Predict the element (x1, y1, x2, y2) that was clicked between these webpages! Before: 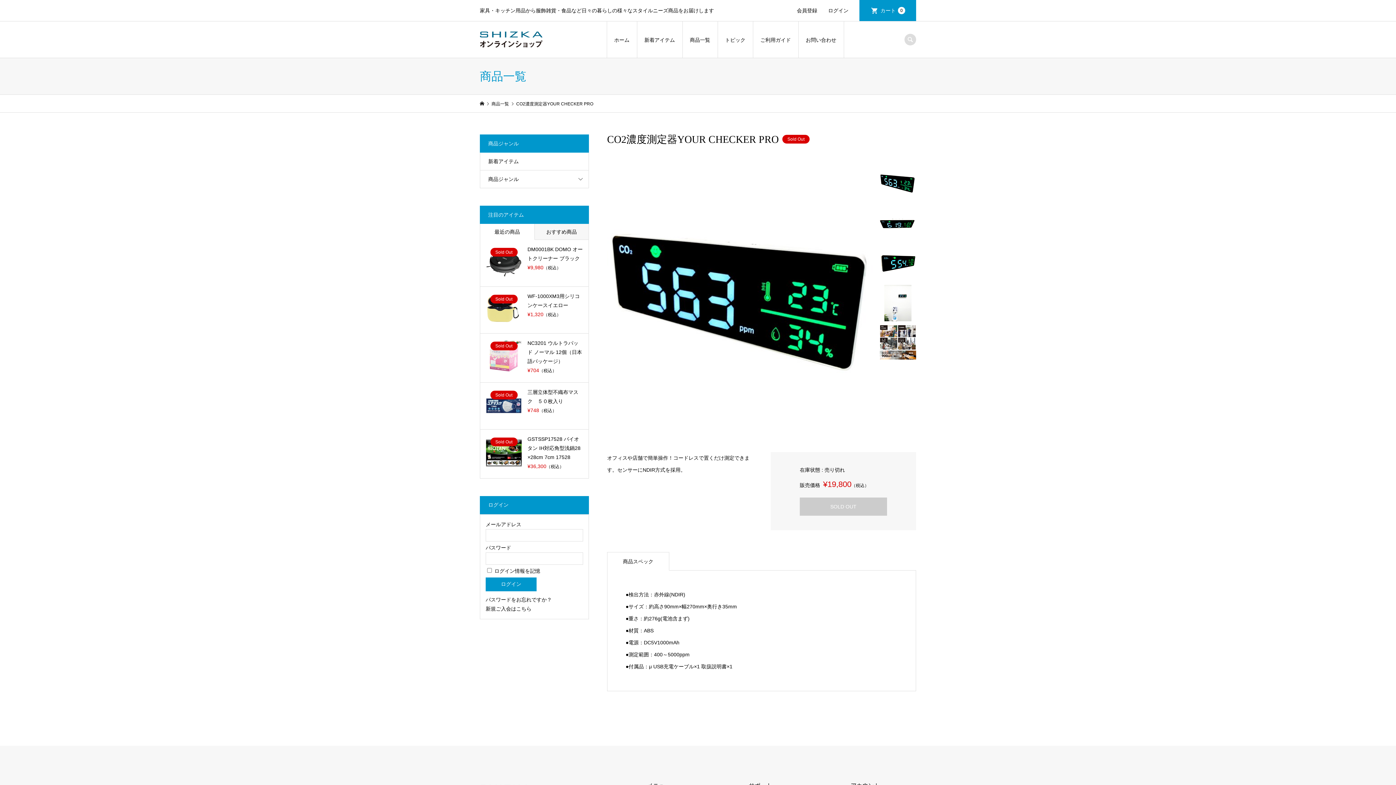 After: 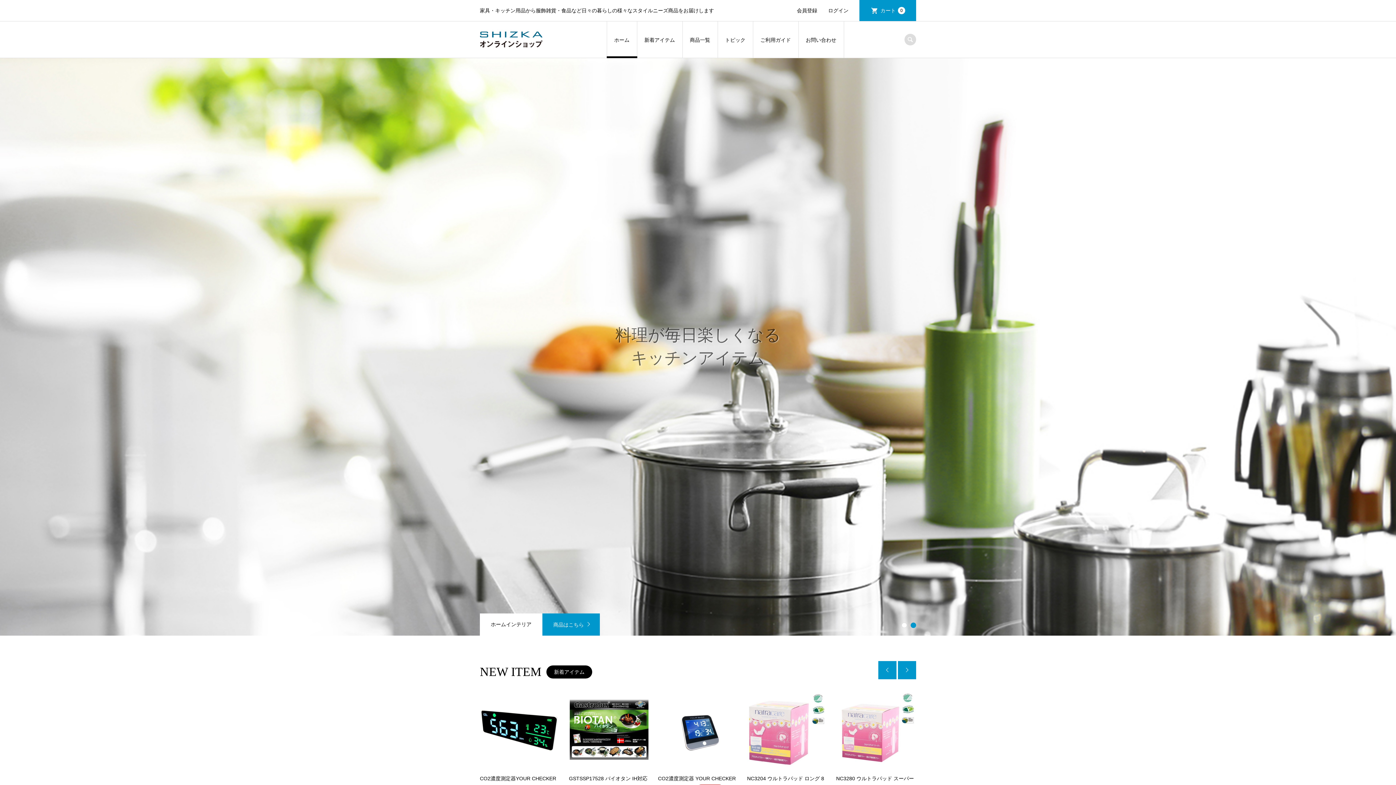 Action: bbox: (480, 101, 484, 106)